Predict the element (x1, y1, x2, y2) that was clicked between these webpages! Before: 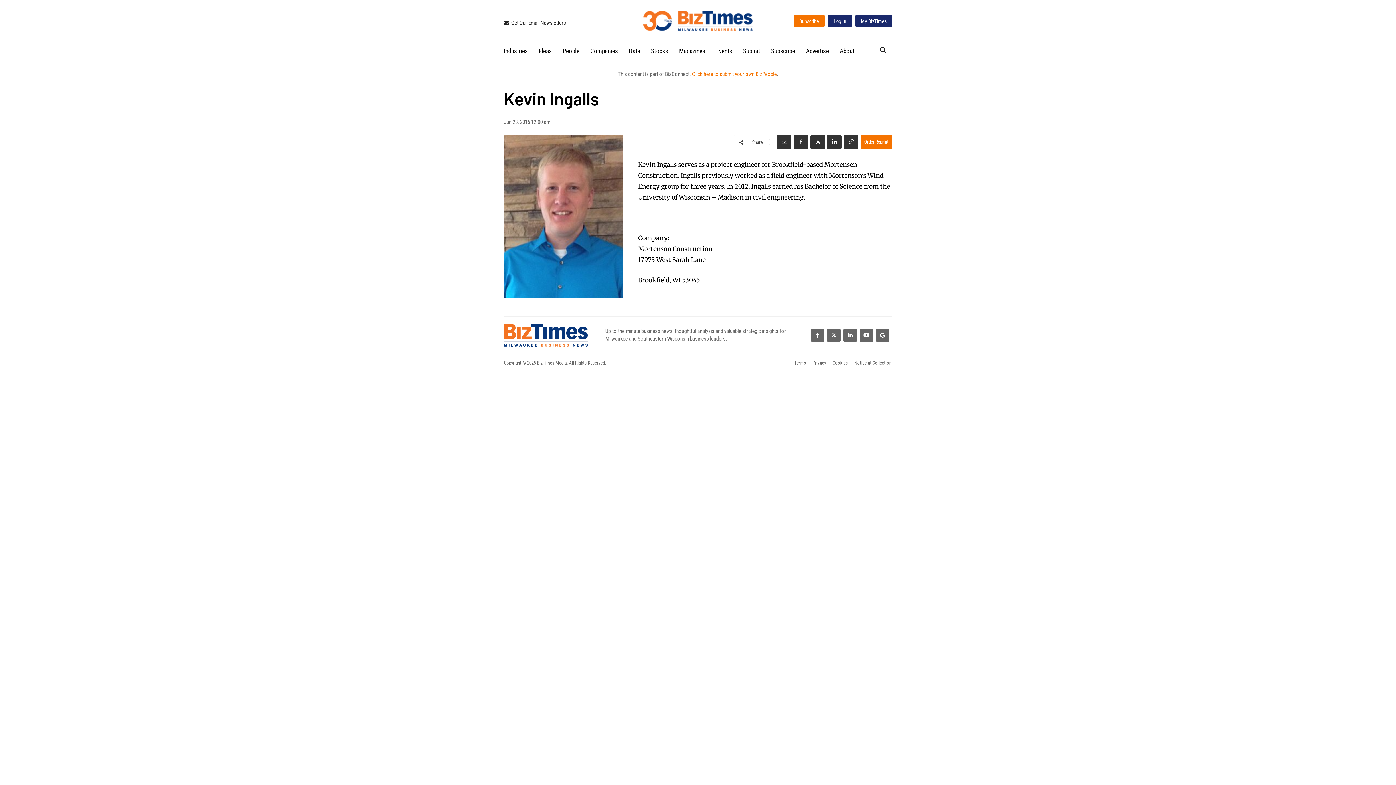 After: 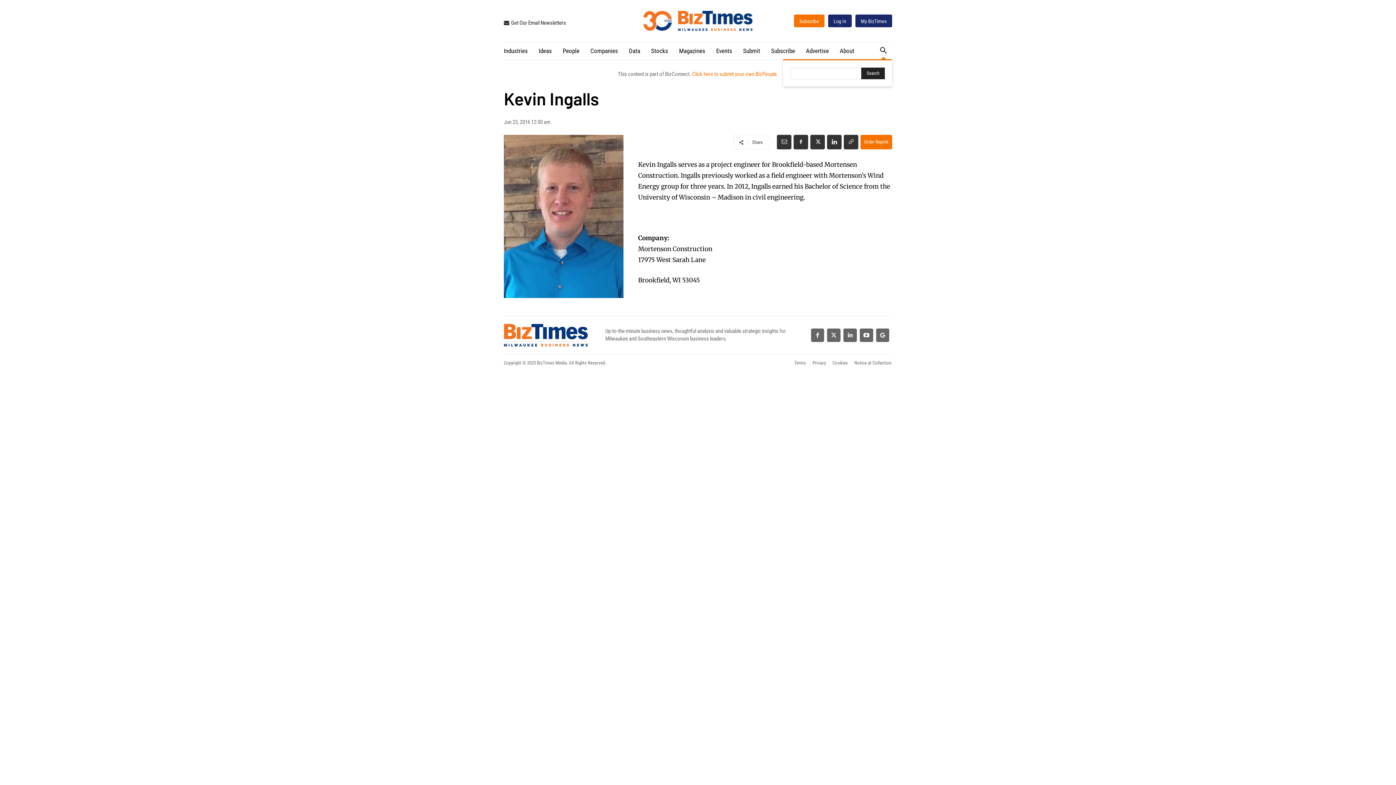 Action: label: Search bbox: (874, 41, 892, 59)